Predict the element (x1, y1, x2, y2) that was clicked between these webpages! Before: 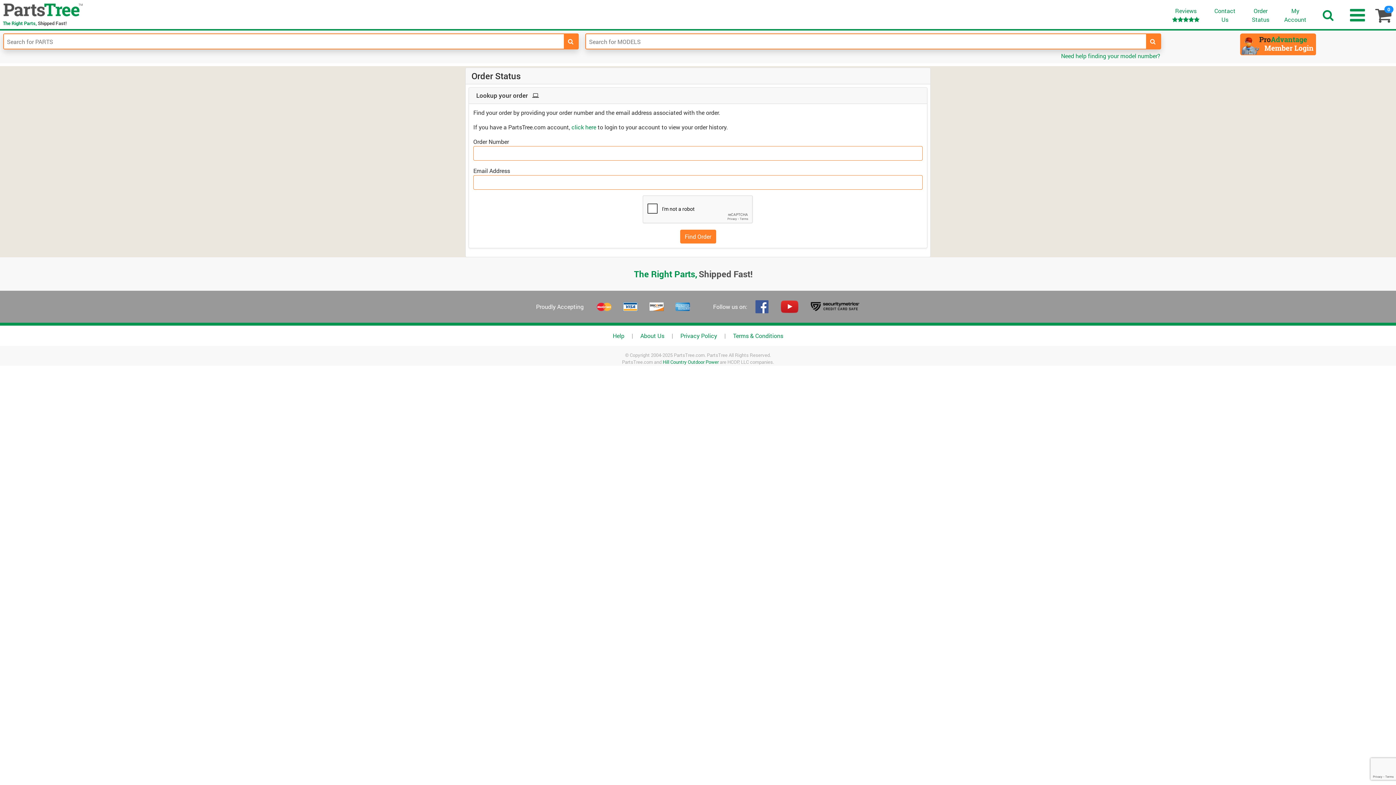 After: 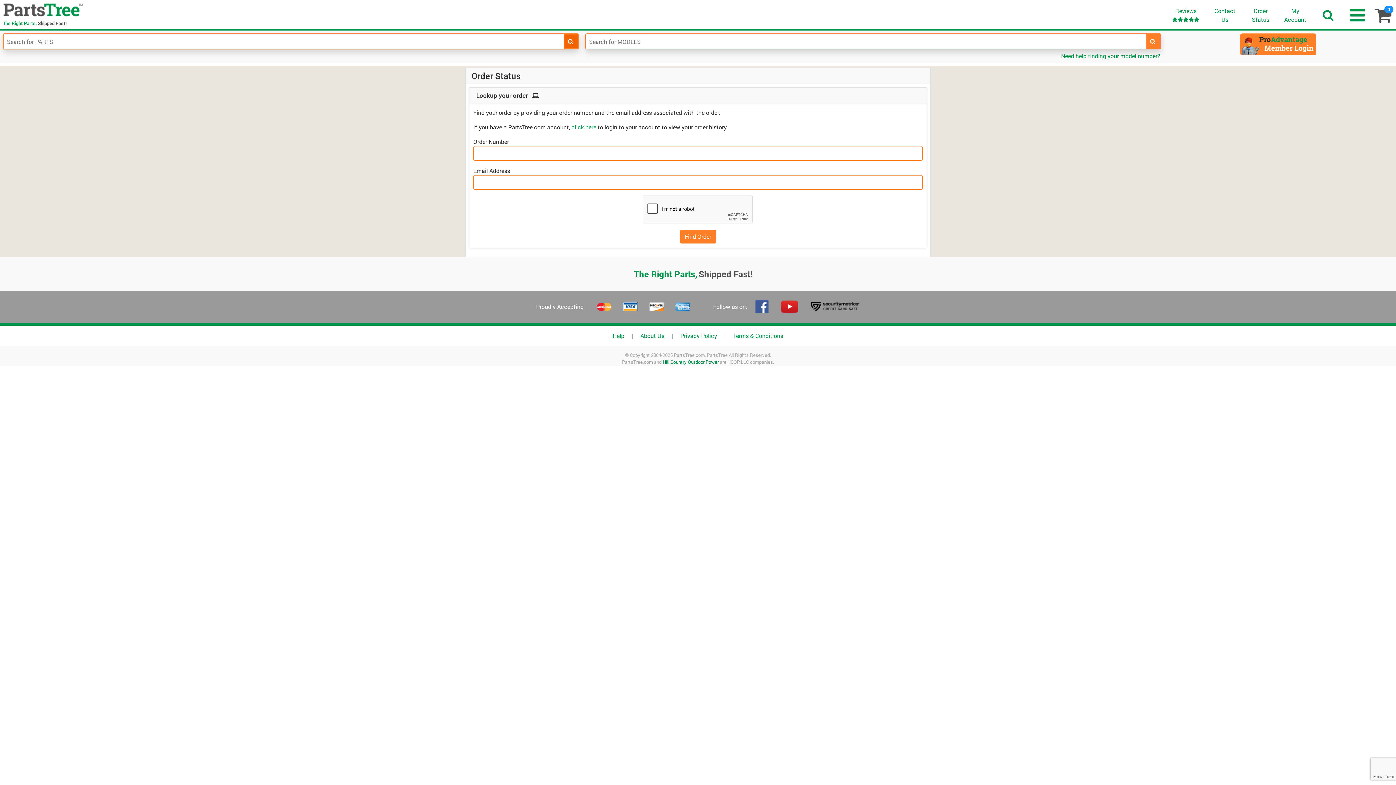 Action: bbox: (563, 34, 578, 48)